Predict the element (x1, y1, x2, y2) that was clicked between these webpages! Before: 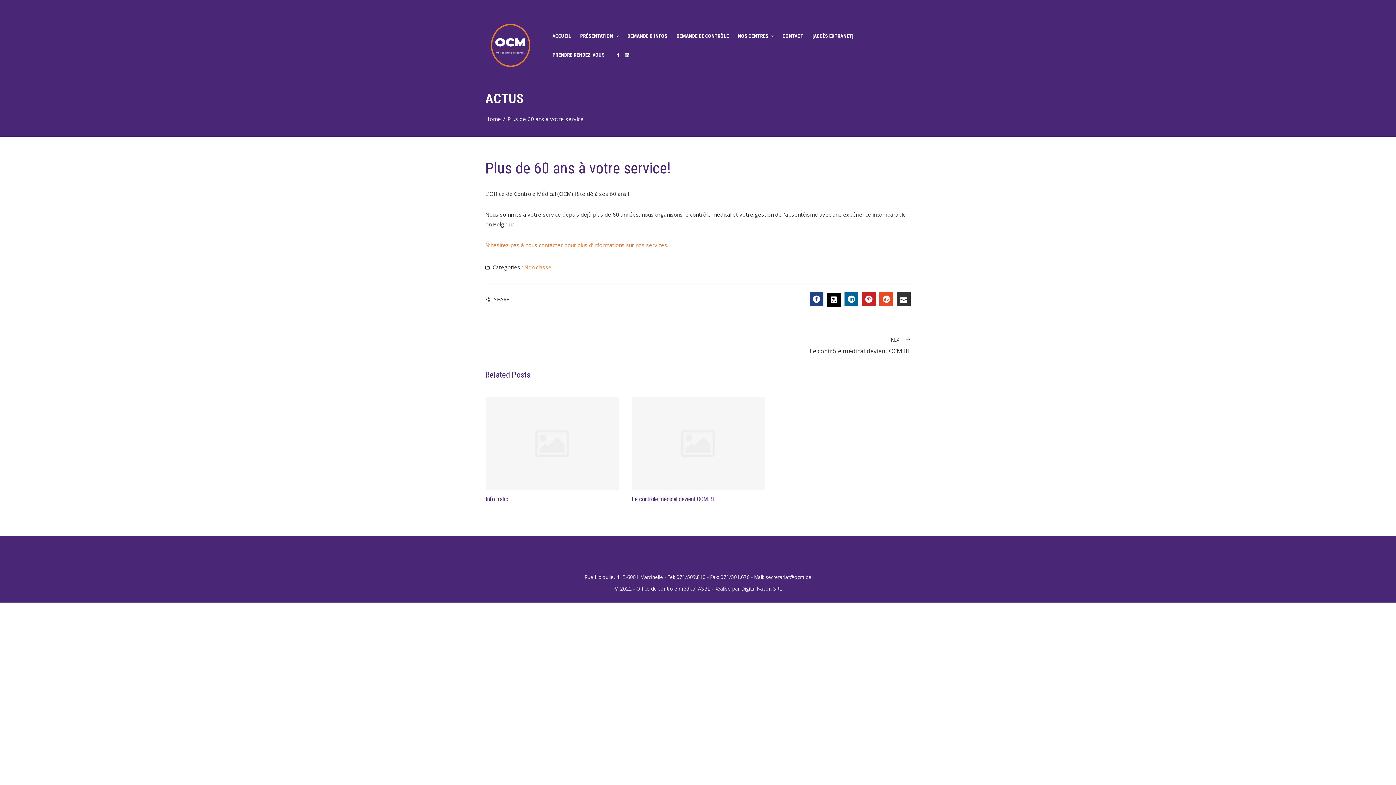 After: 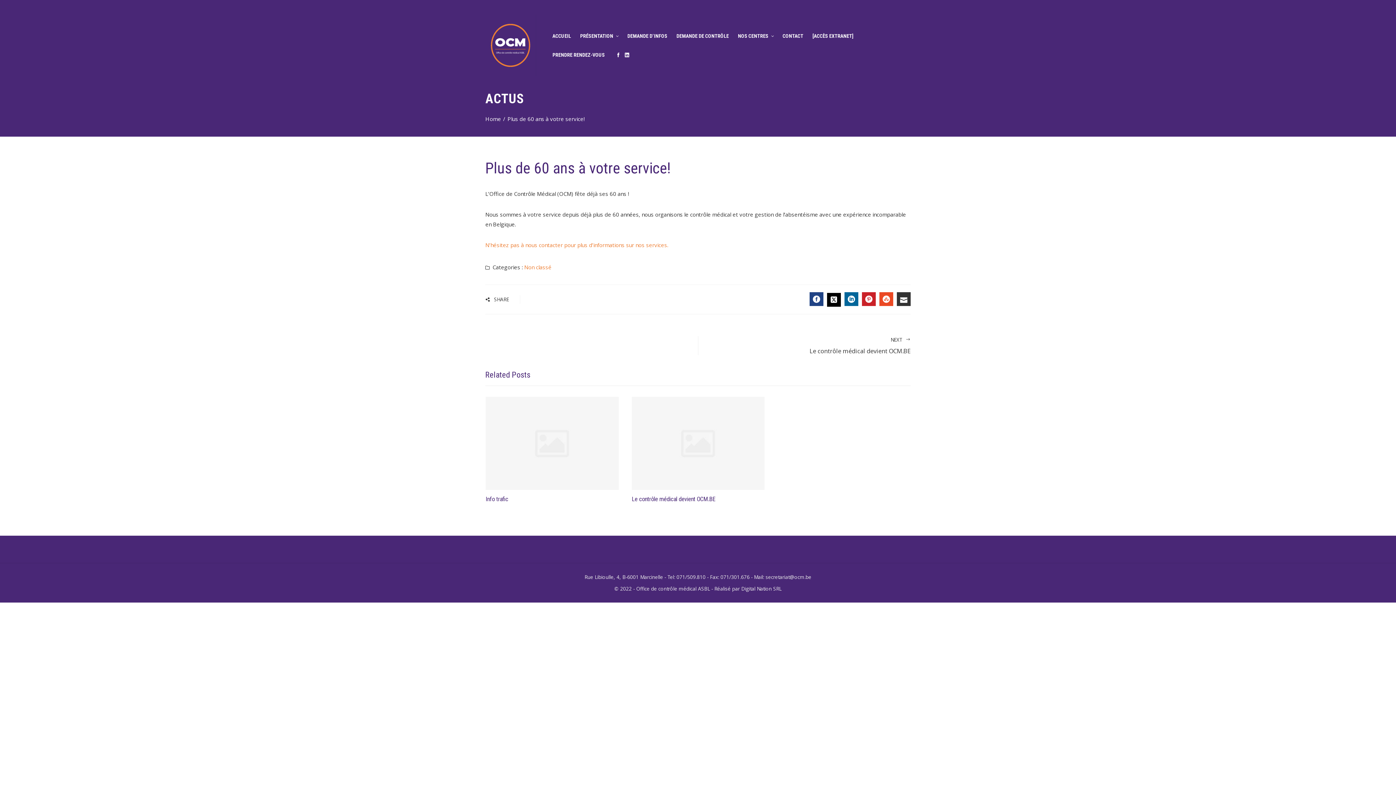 Action: bbox: (741, 585, 781, 592) label: Digital Nation SRL